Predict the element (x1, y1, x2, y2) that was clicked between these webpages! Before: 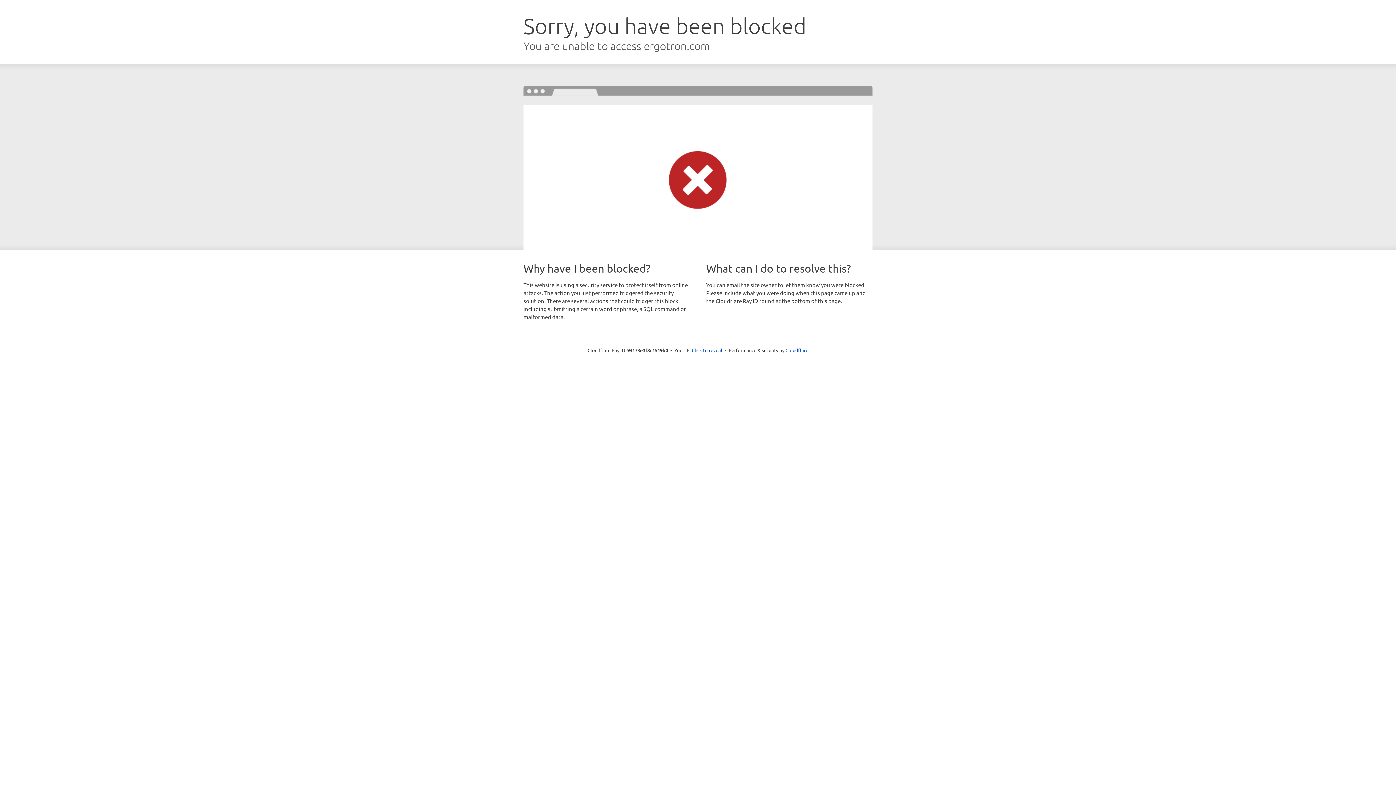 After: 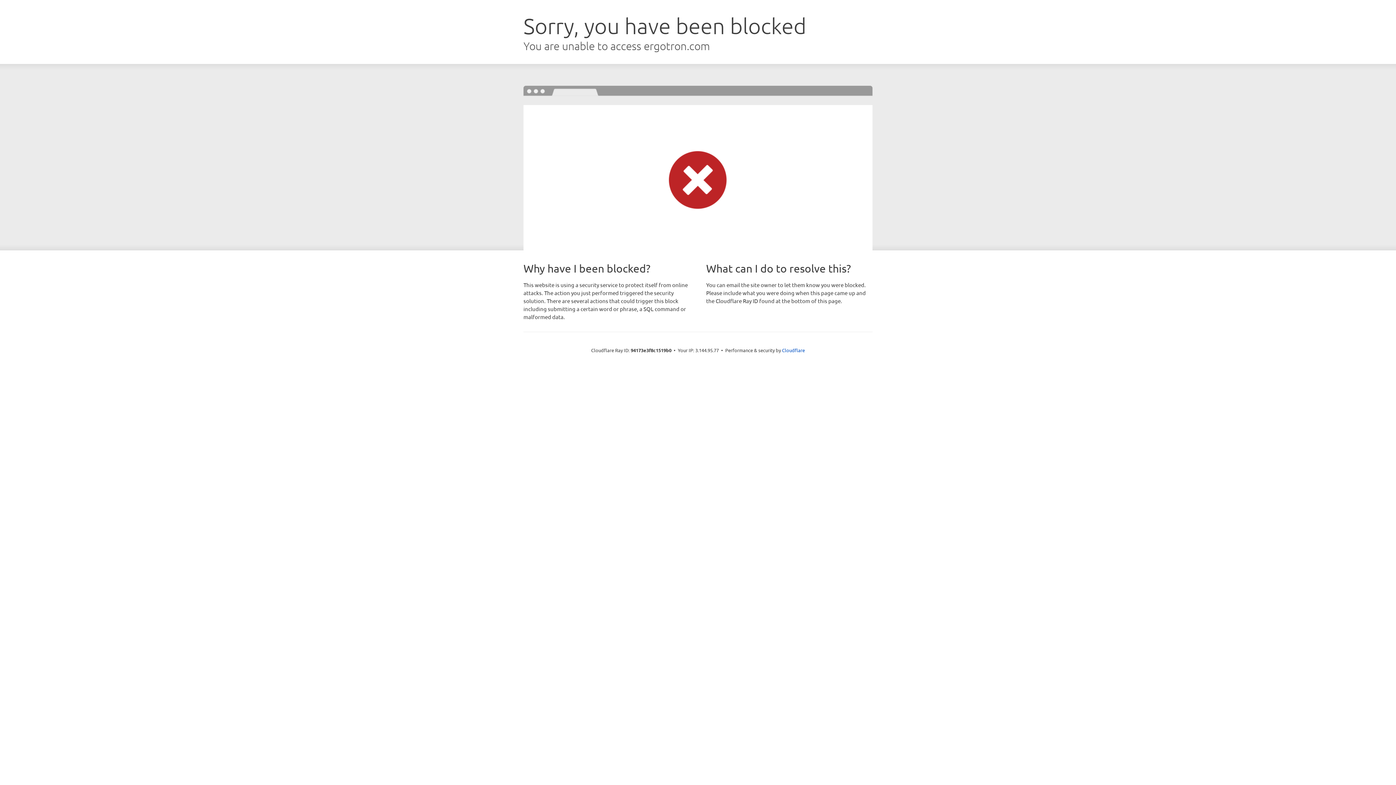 Action: label: Click to reveal bbox: (692, 346, 722, 353)